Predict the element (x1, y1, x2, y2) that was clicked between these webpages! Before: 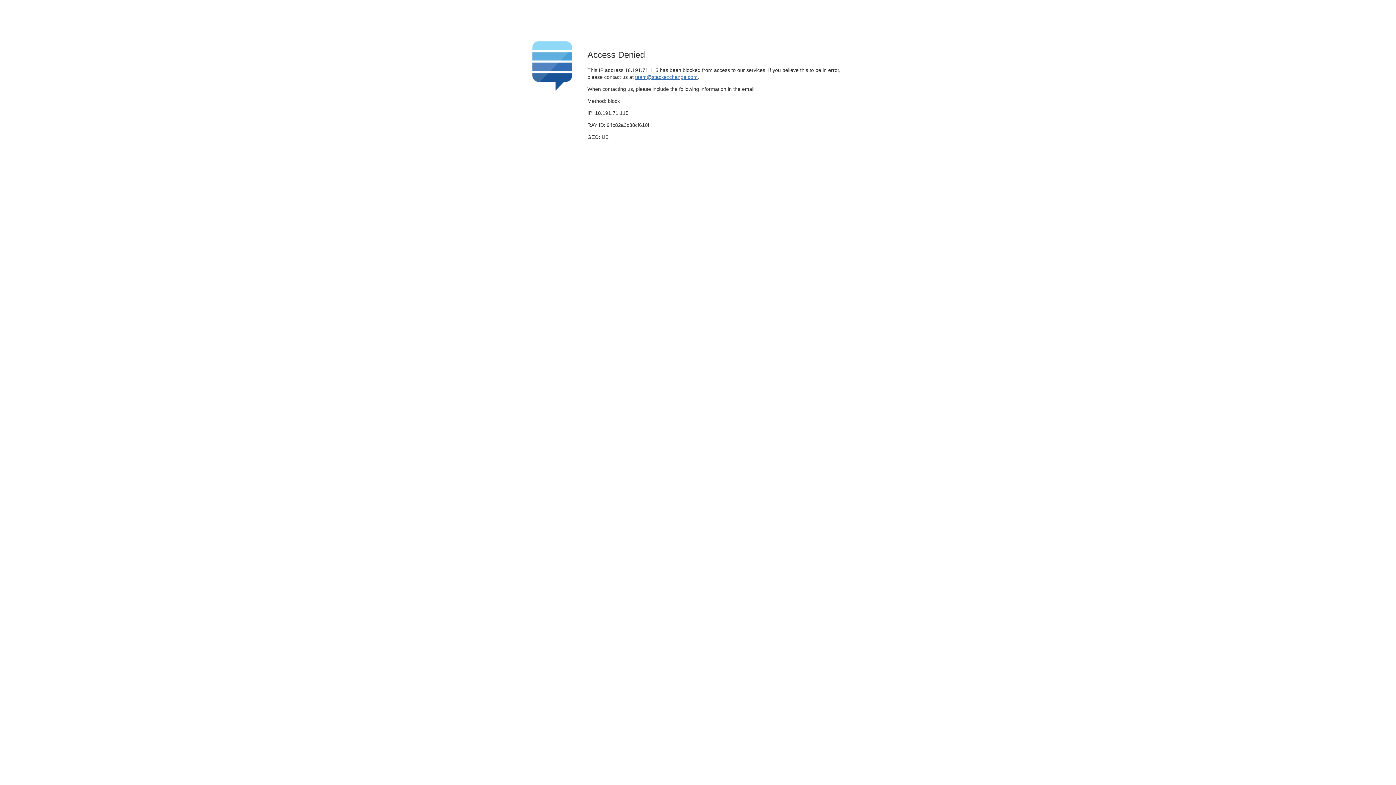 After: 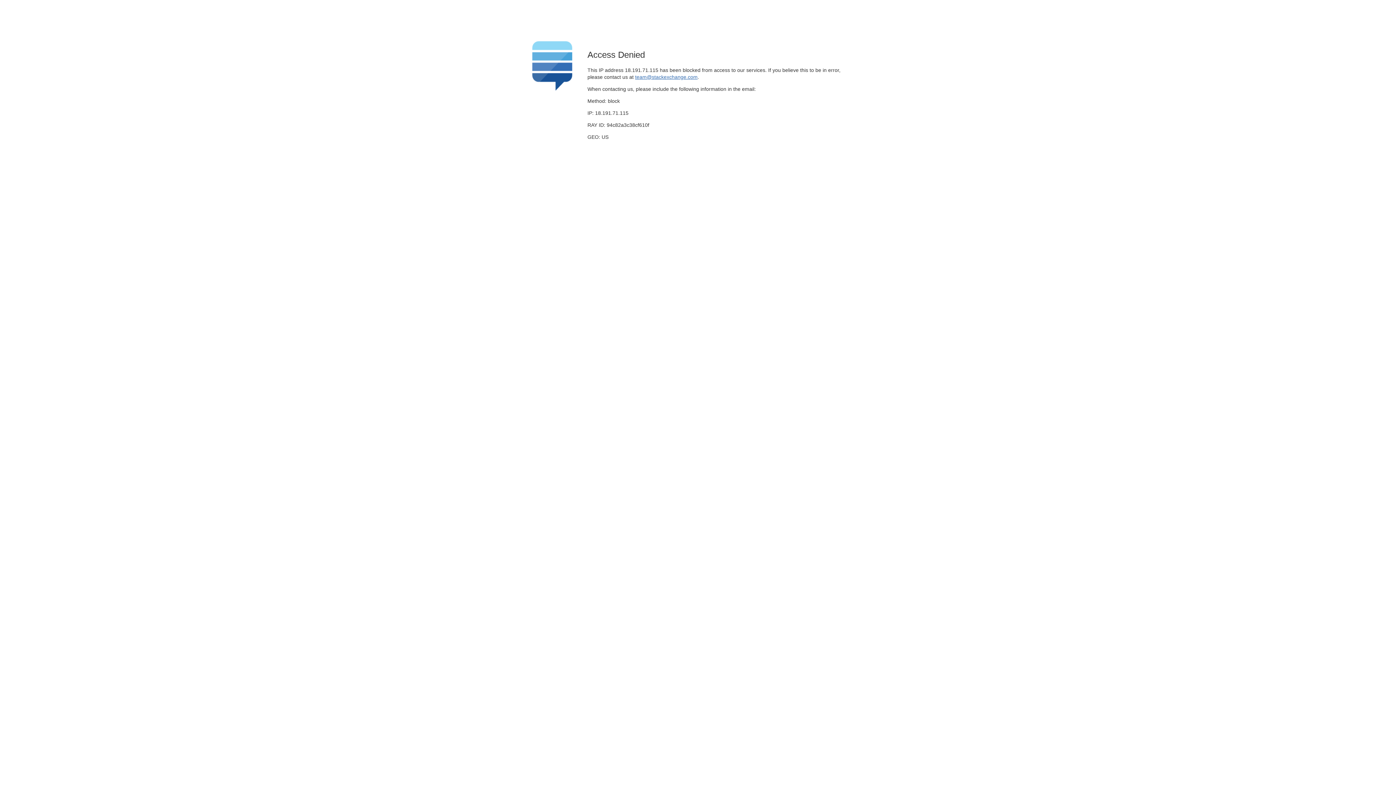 Action: bbox: (635, 74, 697, 79) label: team@stackexchange.com